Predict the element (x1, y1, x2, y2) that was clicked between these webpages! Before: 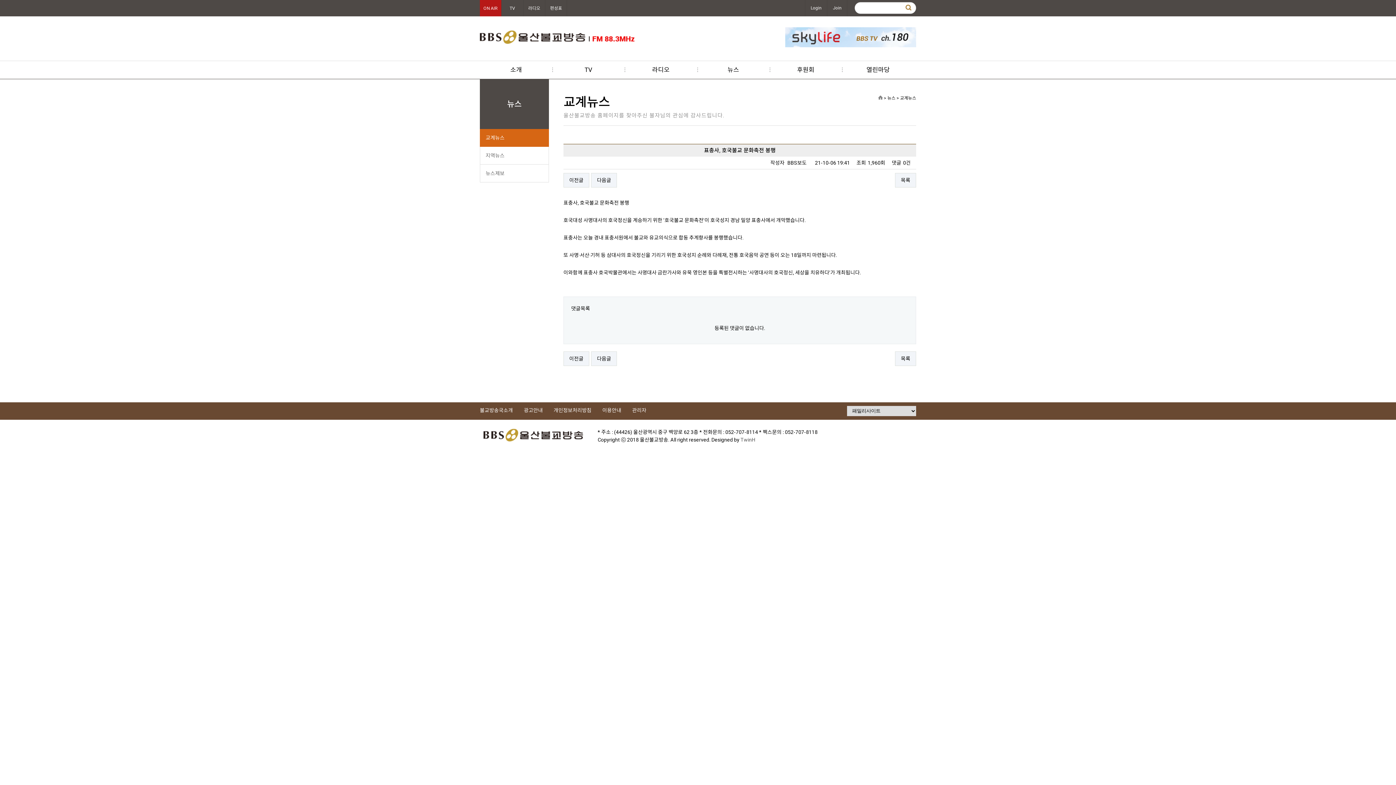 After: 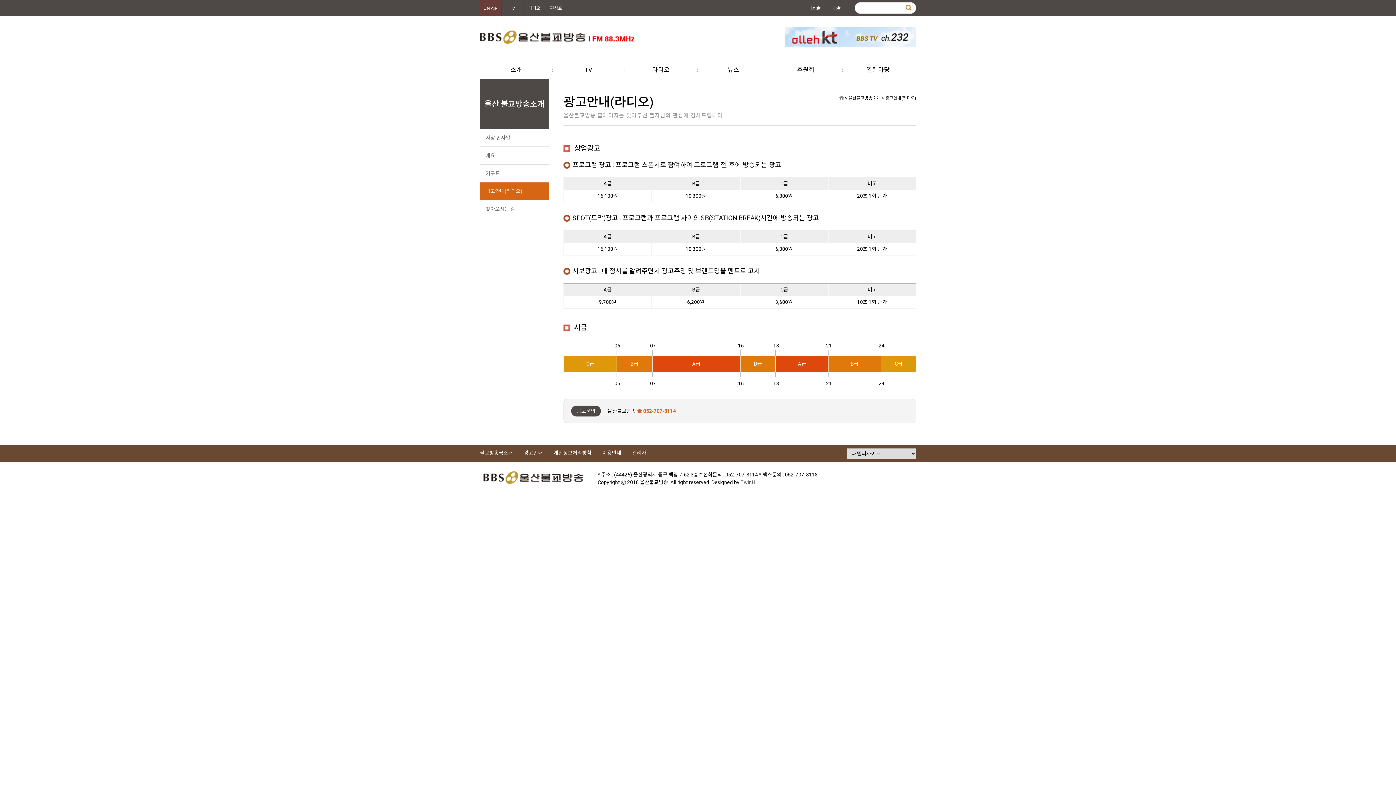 Action: label: 광고안내 bbox: (524, 407, 542, 413)